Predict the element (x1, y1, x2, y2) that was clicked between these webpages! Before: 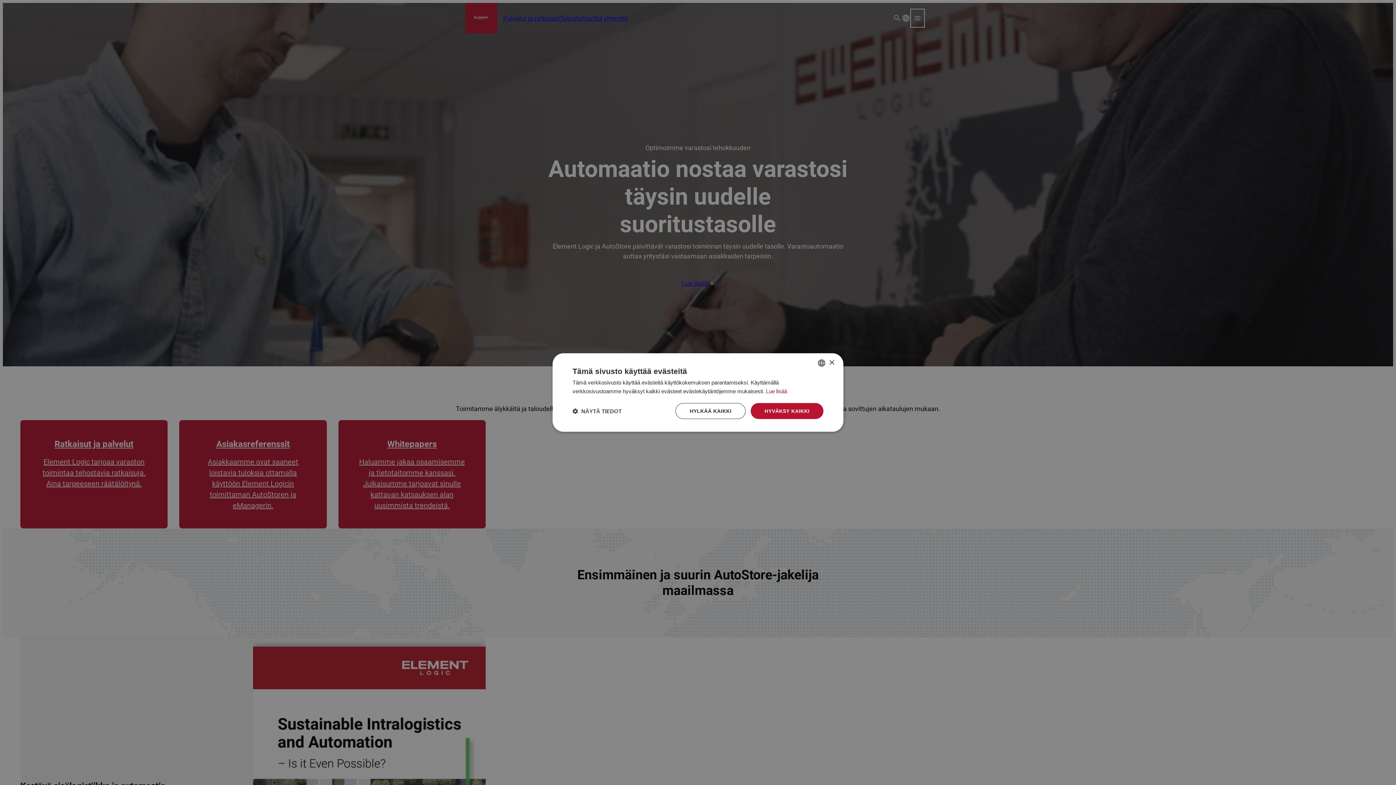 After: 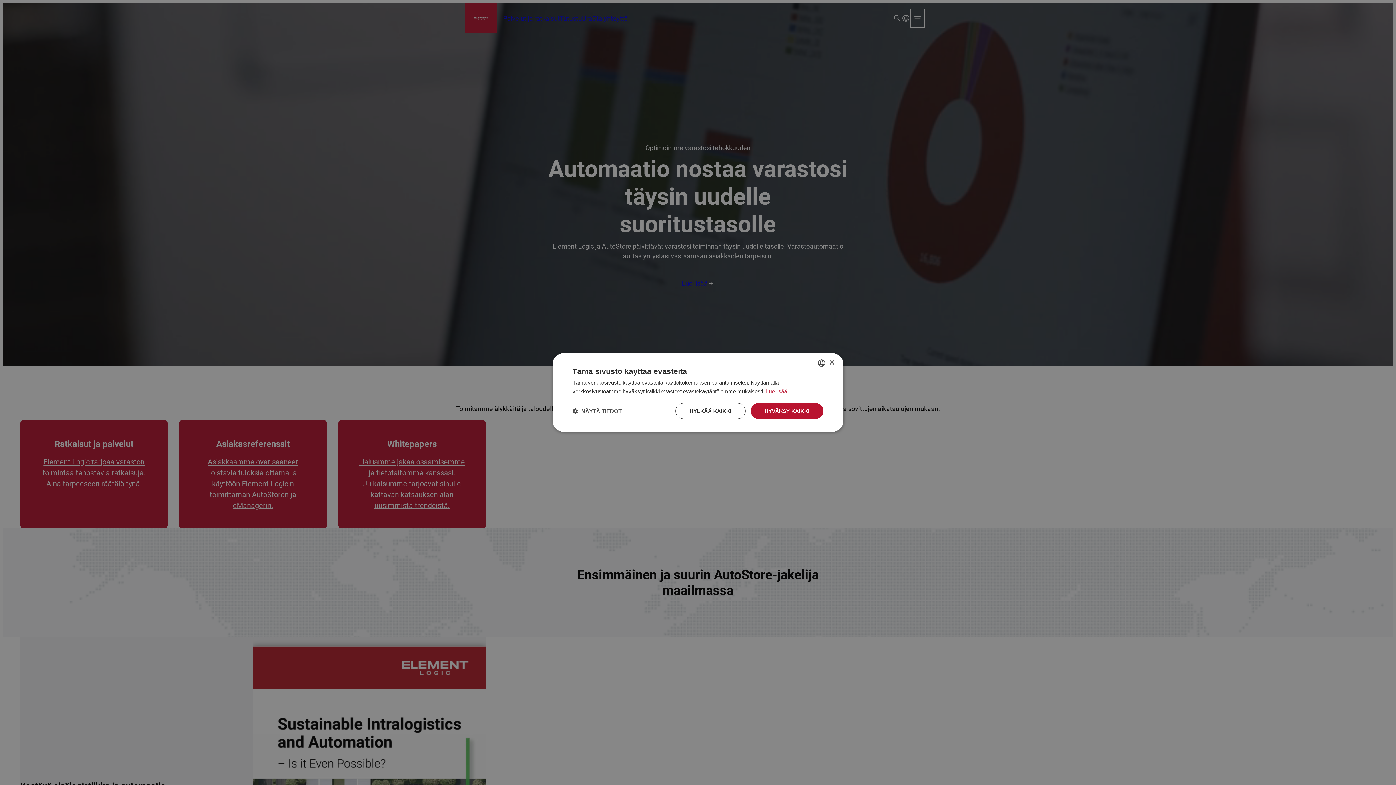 Action: bbox: (766, 388, 787, 394) label: Read more, opens a new window